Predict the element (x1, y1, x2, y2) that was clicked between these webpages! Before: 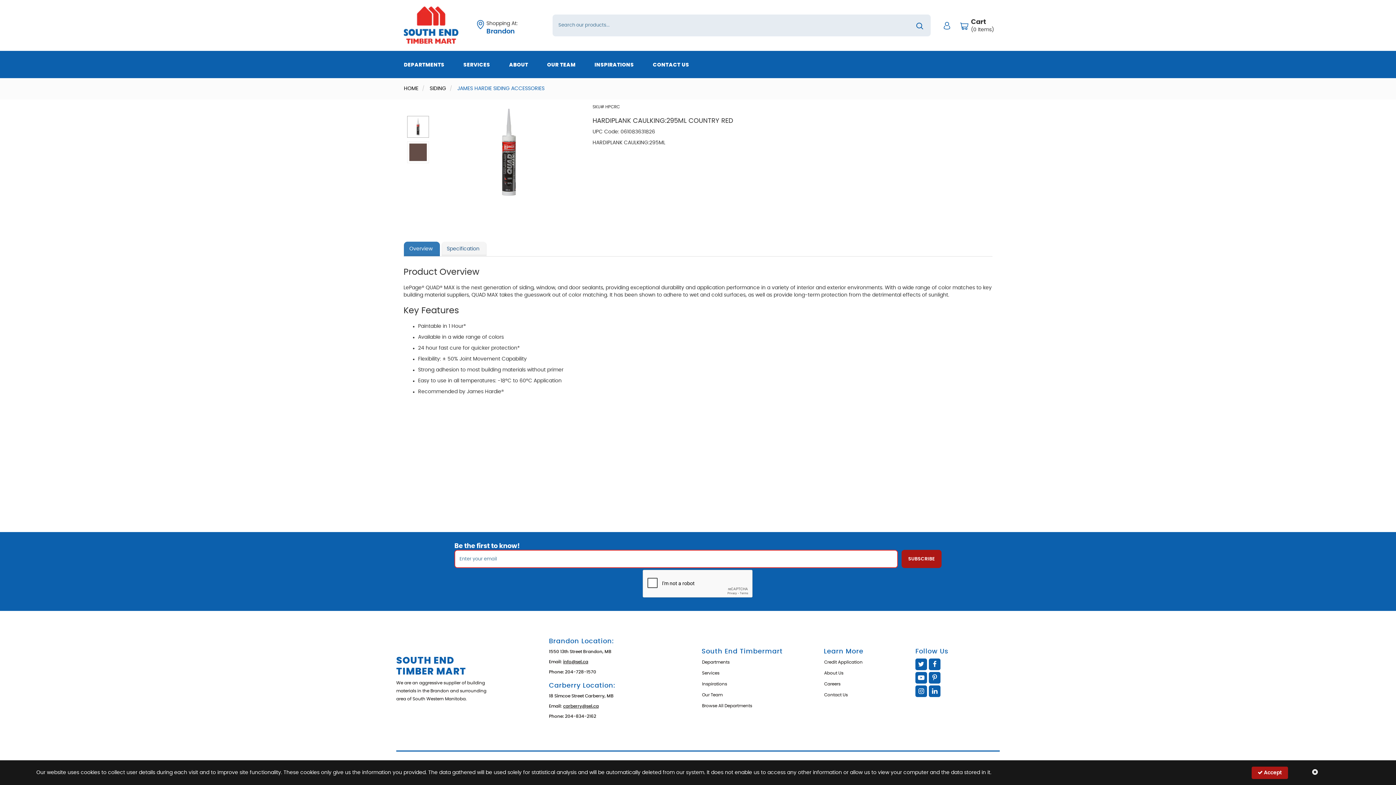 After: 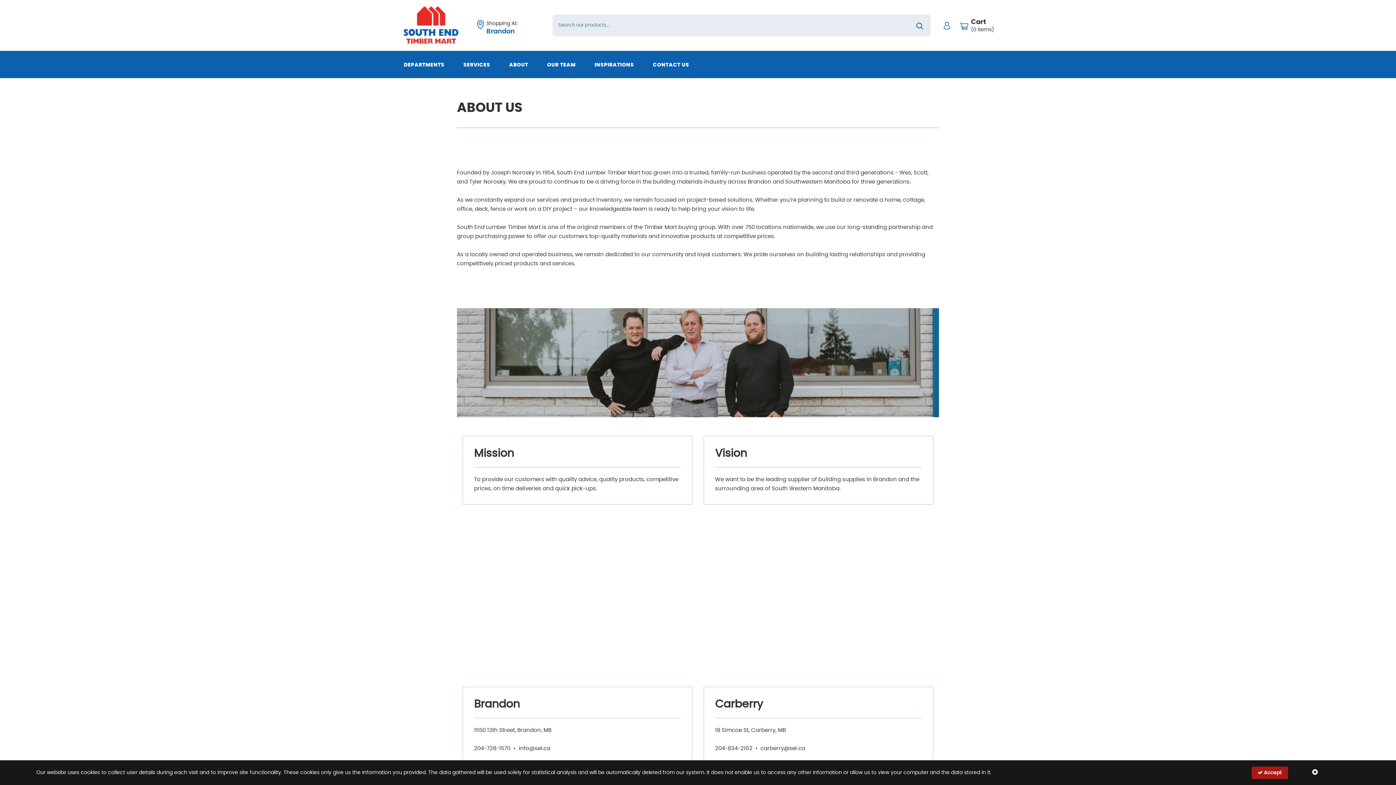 Action: bbox: (508, 50, 528, 78) label: ABOUT